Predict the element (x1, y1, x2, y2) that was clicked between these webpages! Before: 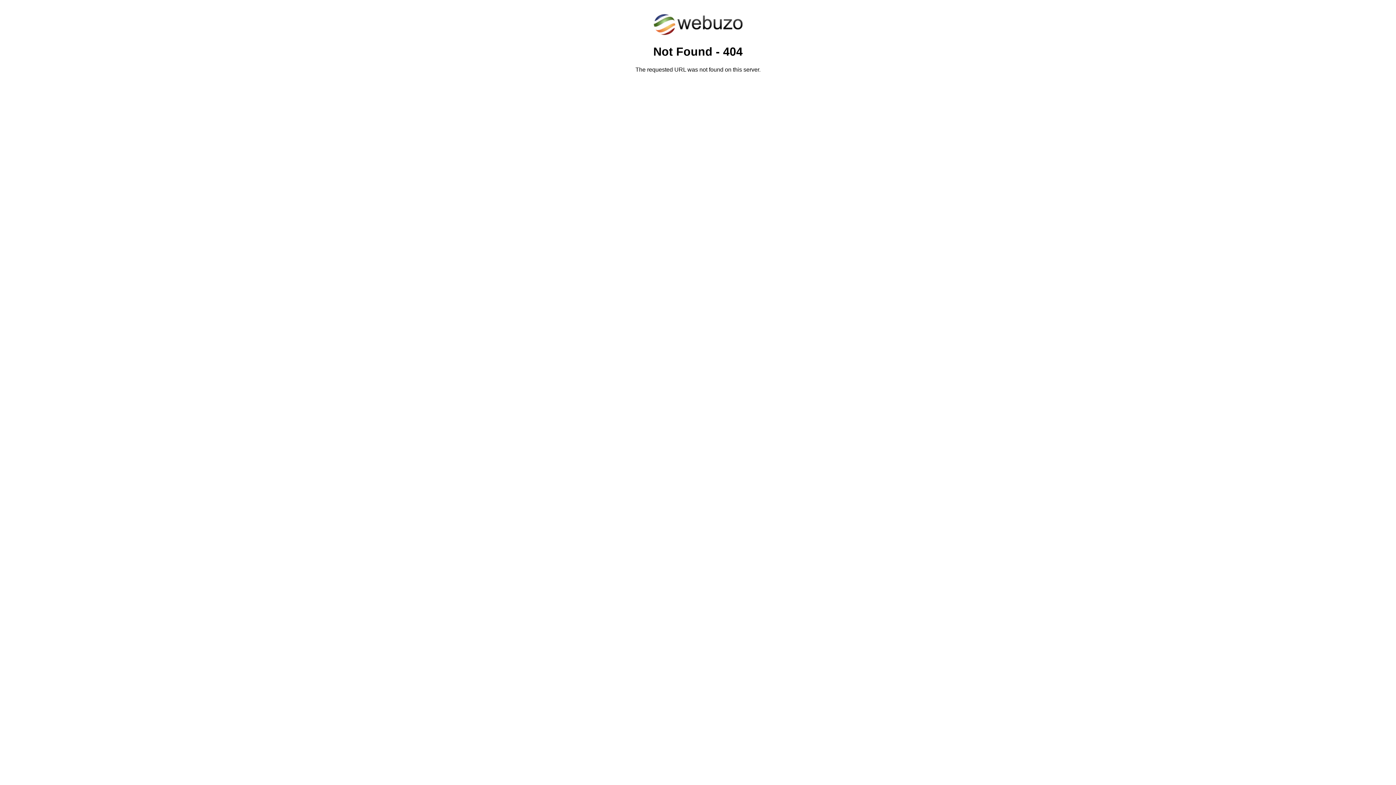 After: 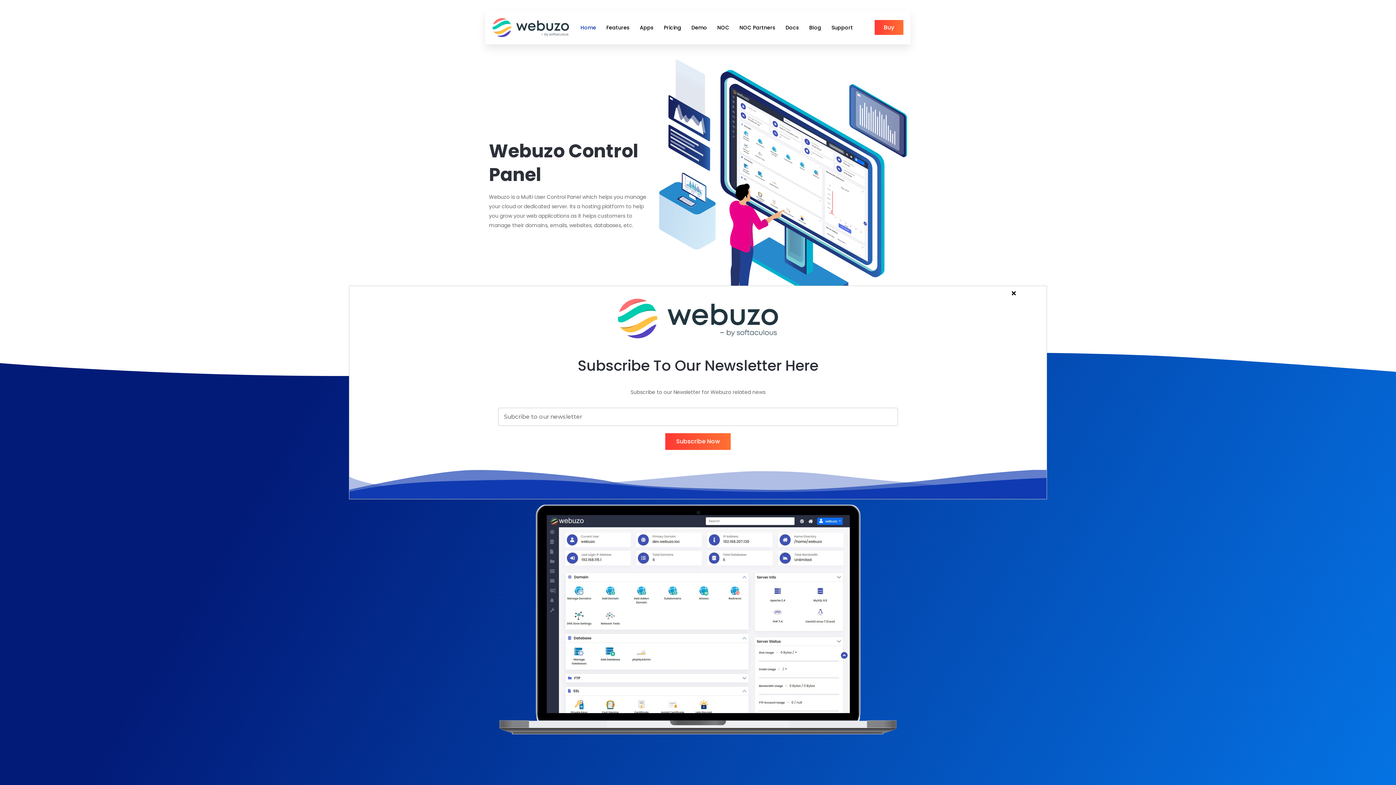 Action: bbox: (652, 30, 743, 37)